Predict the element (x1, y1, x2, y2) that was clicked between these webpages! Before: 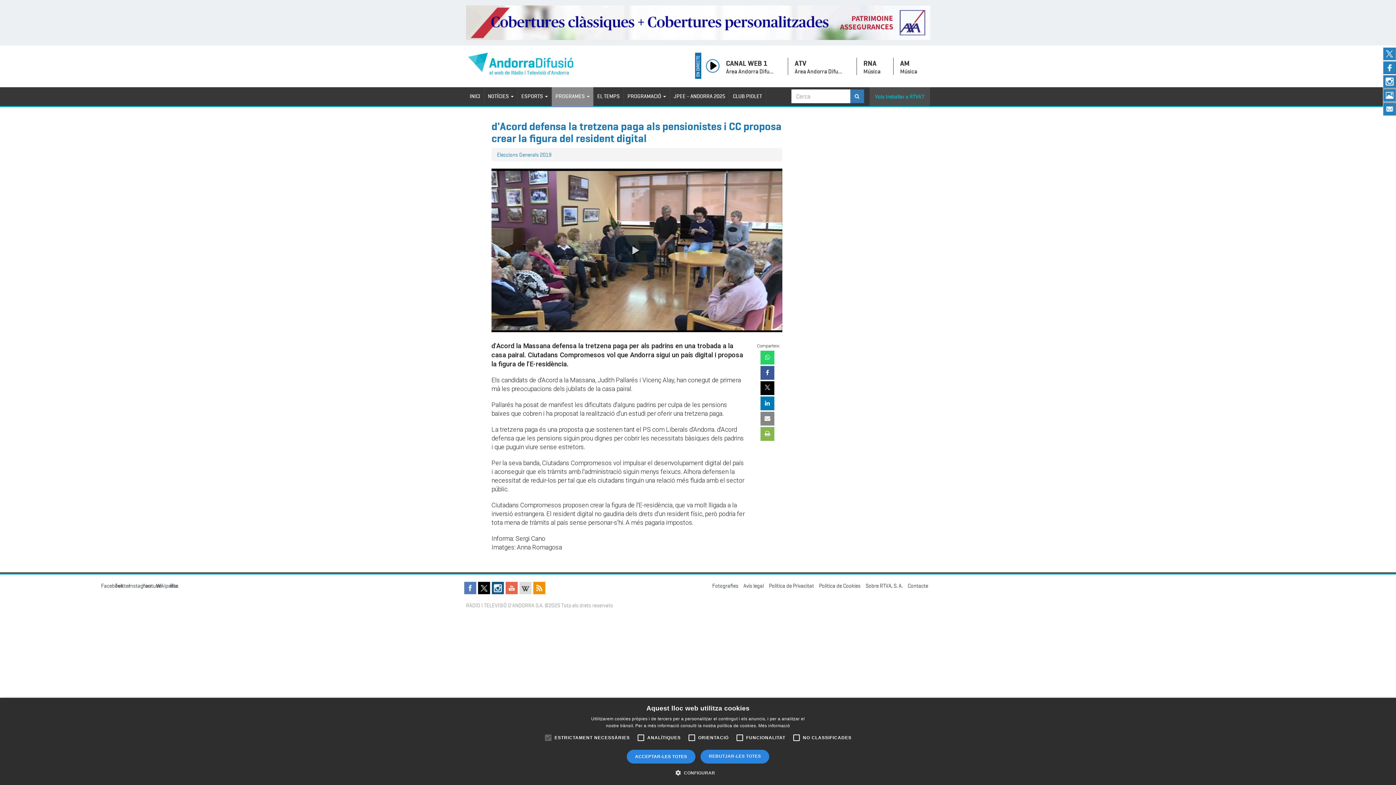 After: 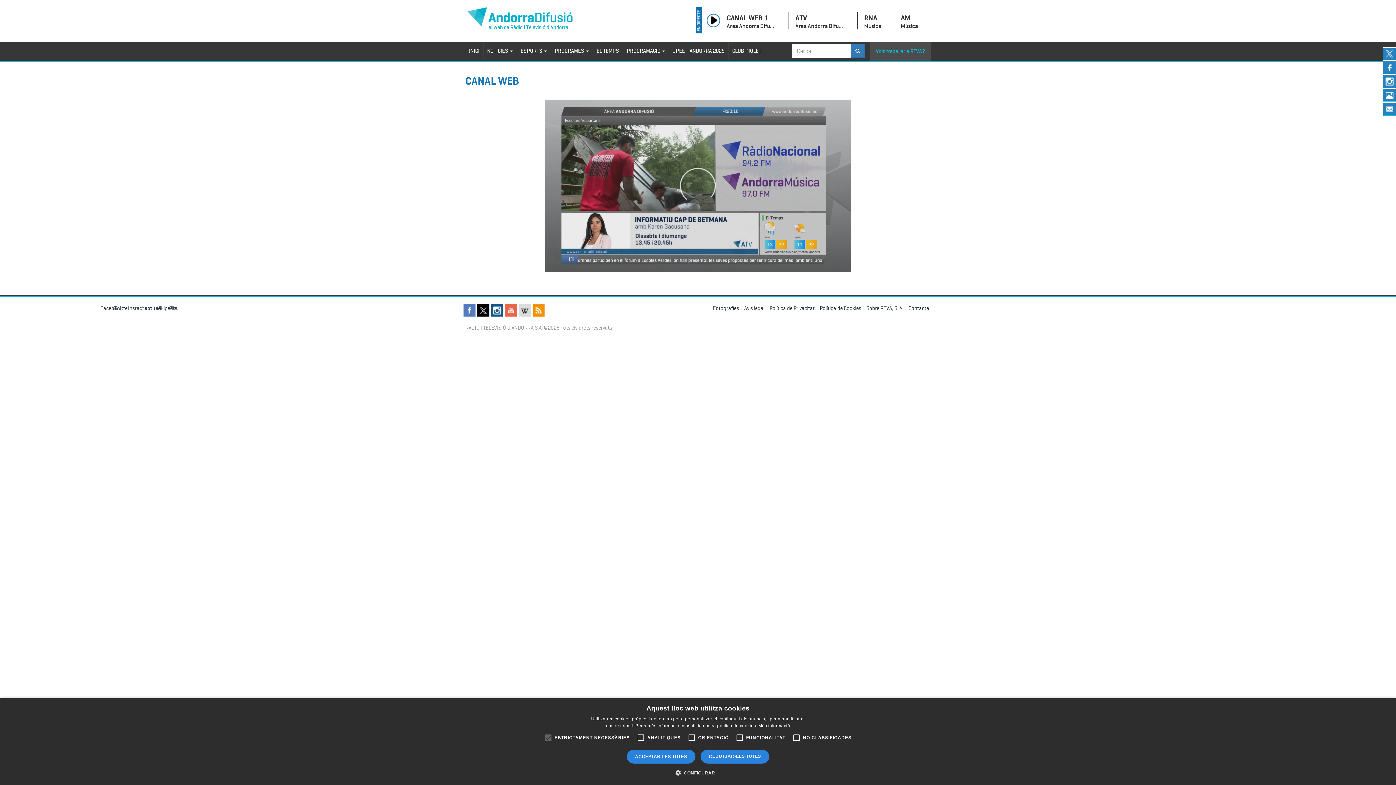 Action: bbox: (704, 57, 786, 74) label: CANAL WEB 1
Àrea Andorra Difusió